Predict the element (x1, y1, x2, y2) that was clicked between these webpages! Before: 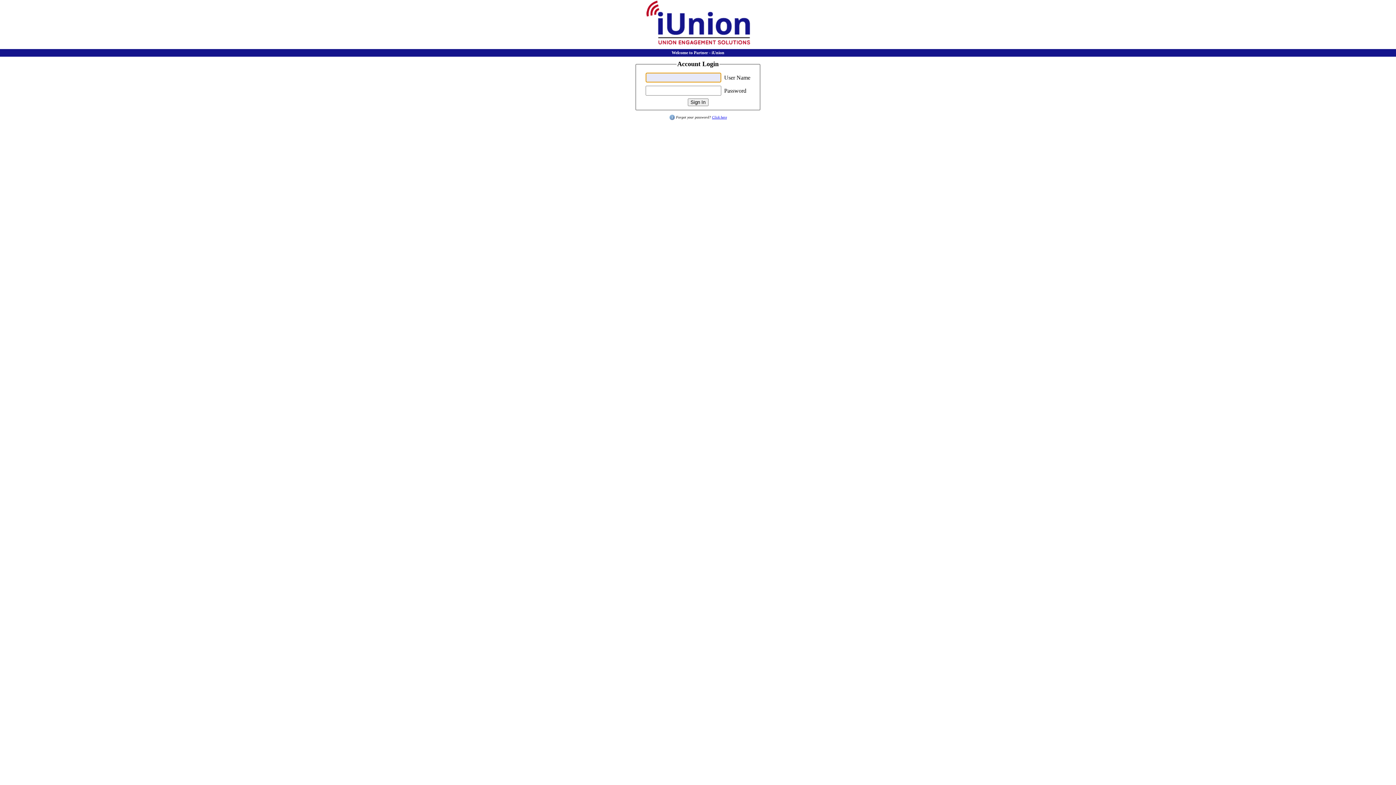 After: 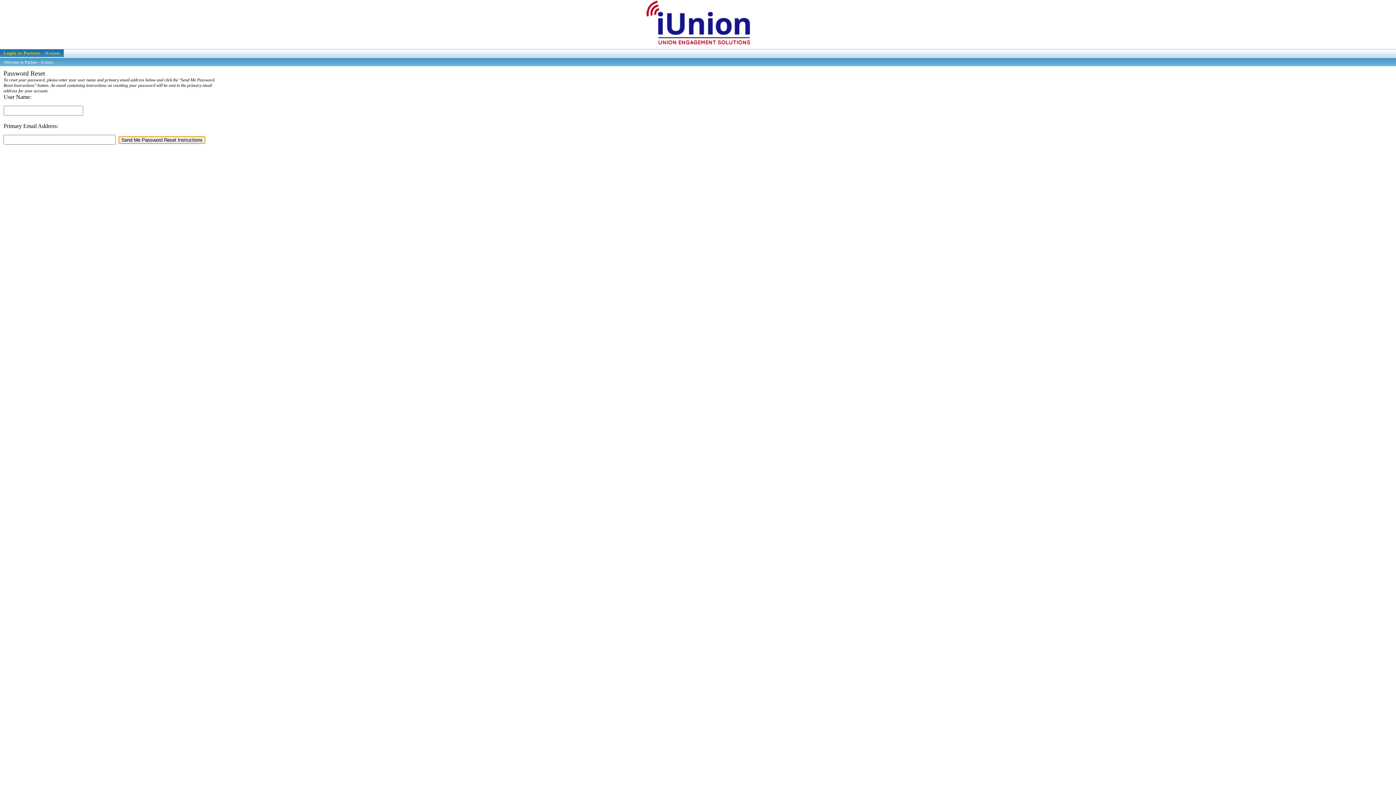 Action: bbox: (712, 115, 727, 119) label: Click here